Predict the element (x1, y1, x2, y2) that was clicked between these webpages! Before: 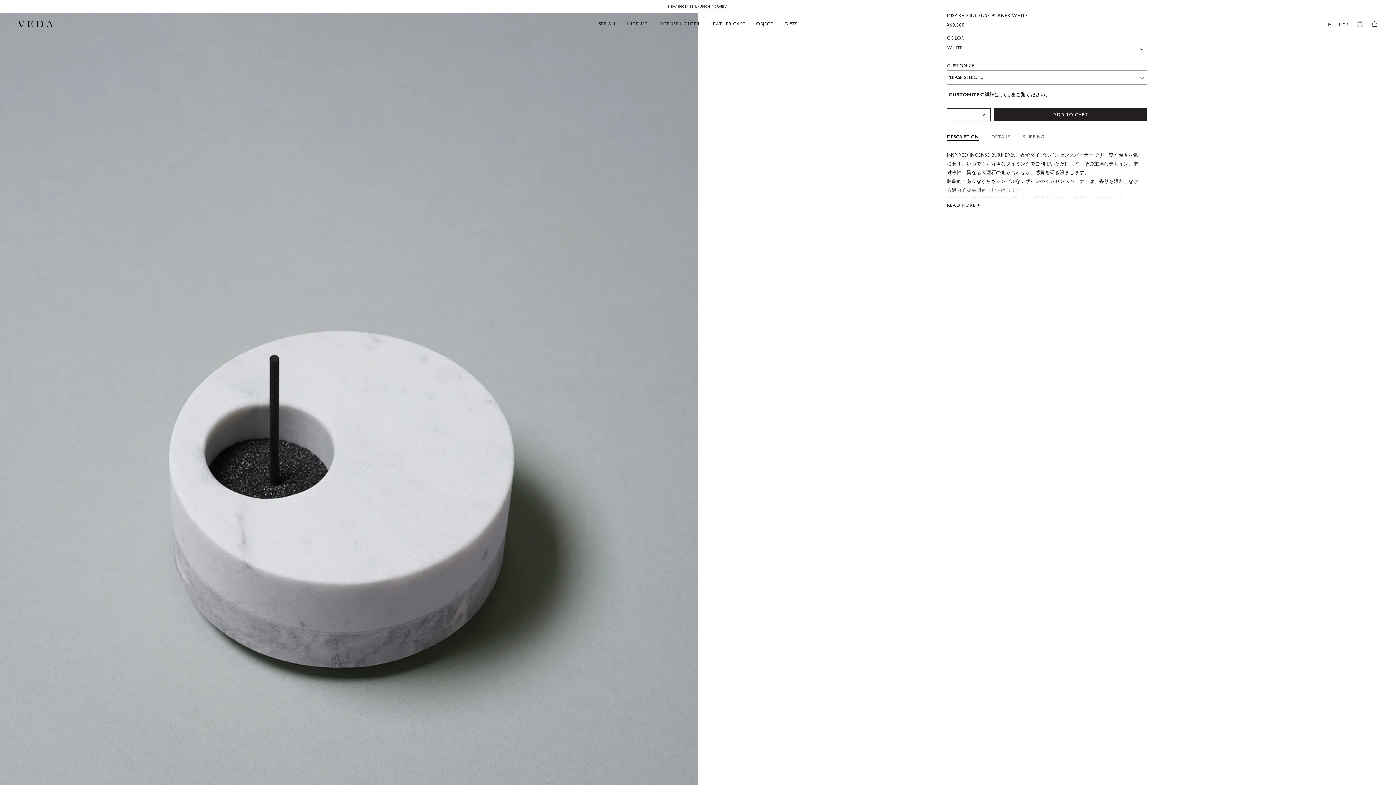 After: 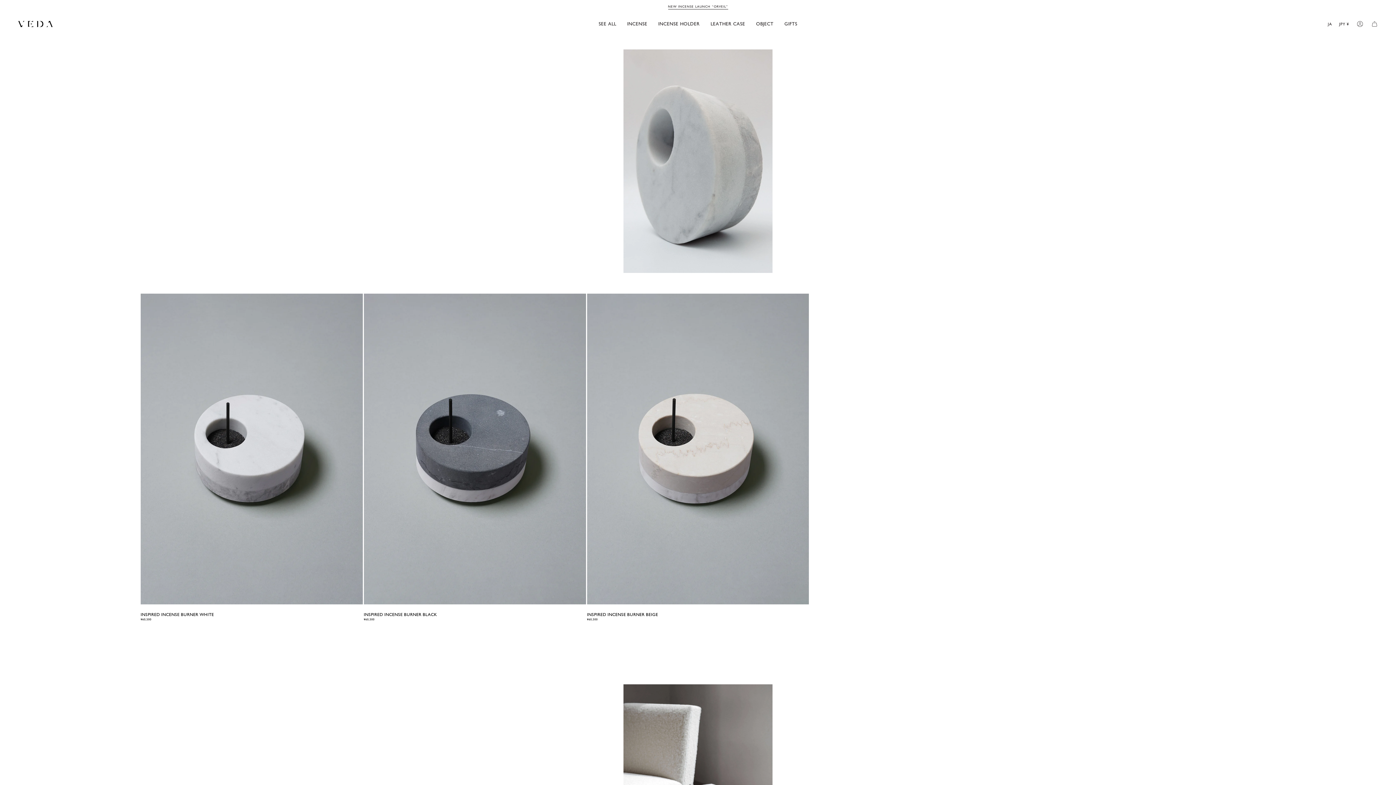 Action: bbox: (653, 15, 705, 32) label: INCENSE HOLDER